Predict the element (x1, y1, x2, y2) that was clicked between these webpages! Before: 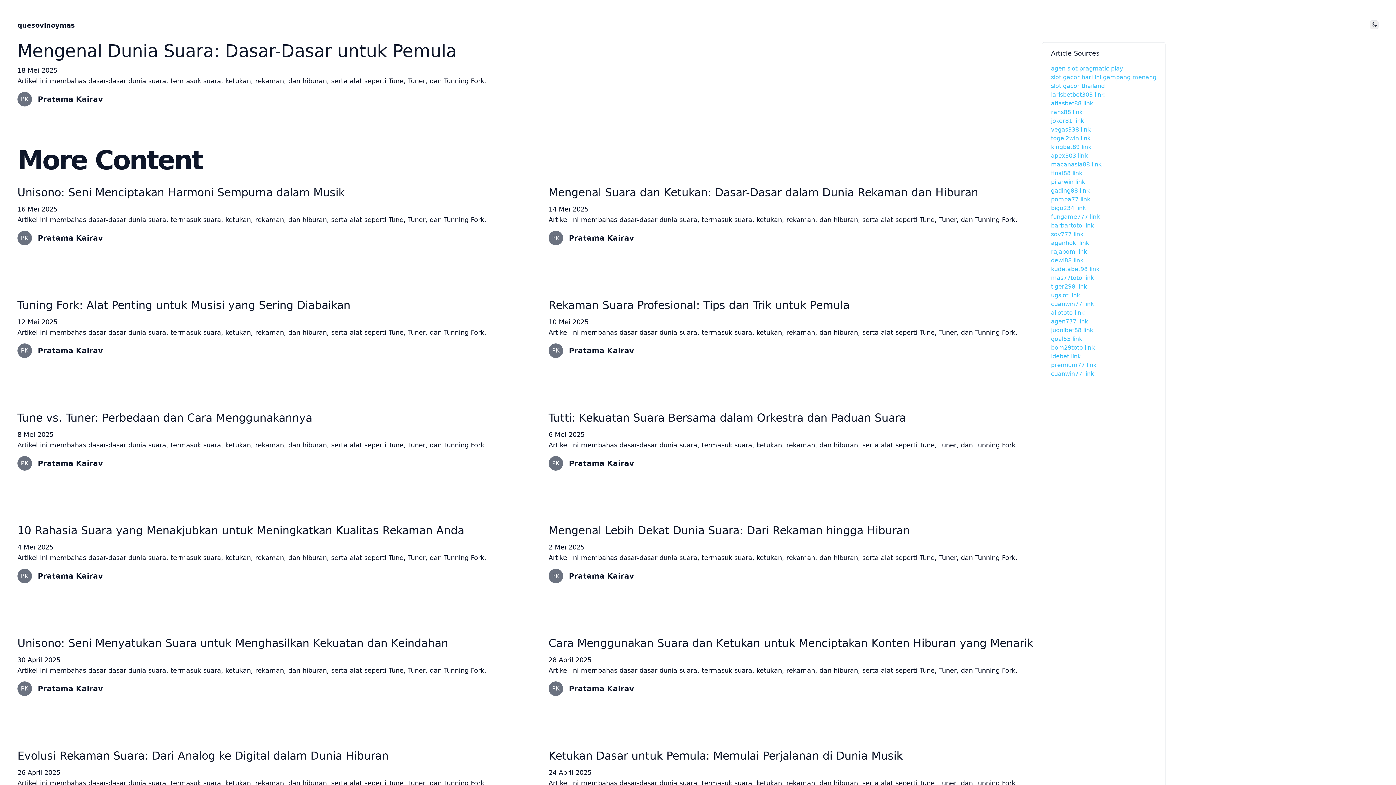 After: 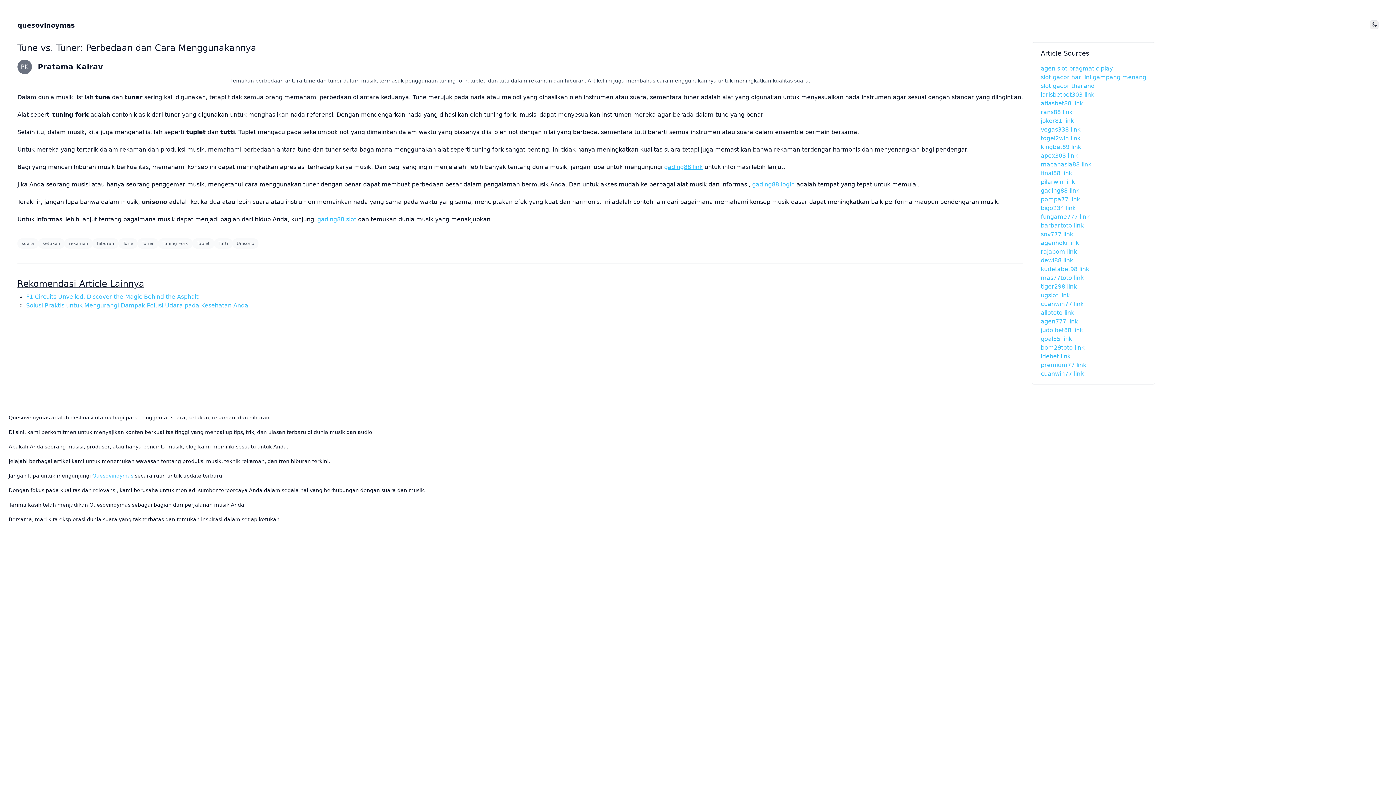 Action: label: Tune vs. Tuner: Perbedaan dan Cara Menggunakannya bbox: (17, 411, 312, 424)